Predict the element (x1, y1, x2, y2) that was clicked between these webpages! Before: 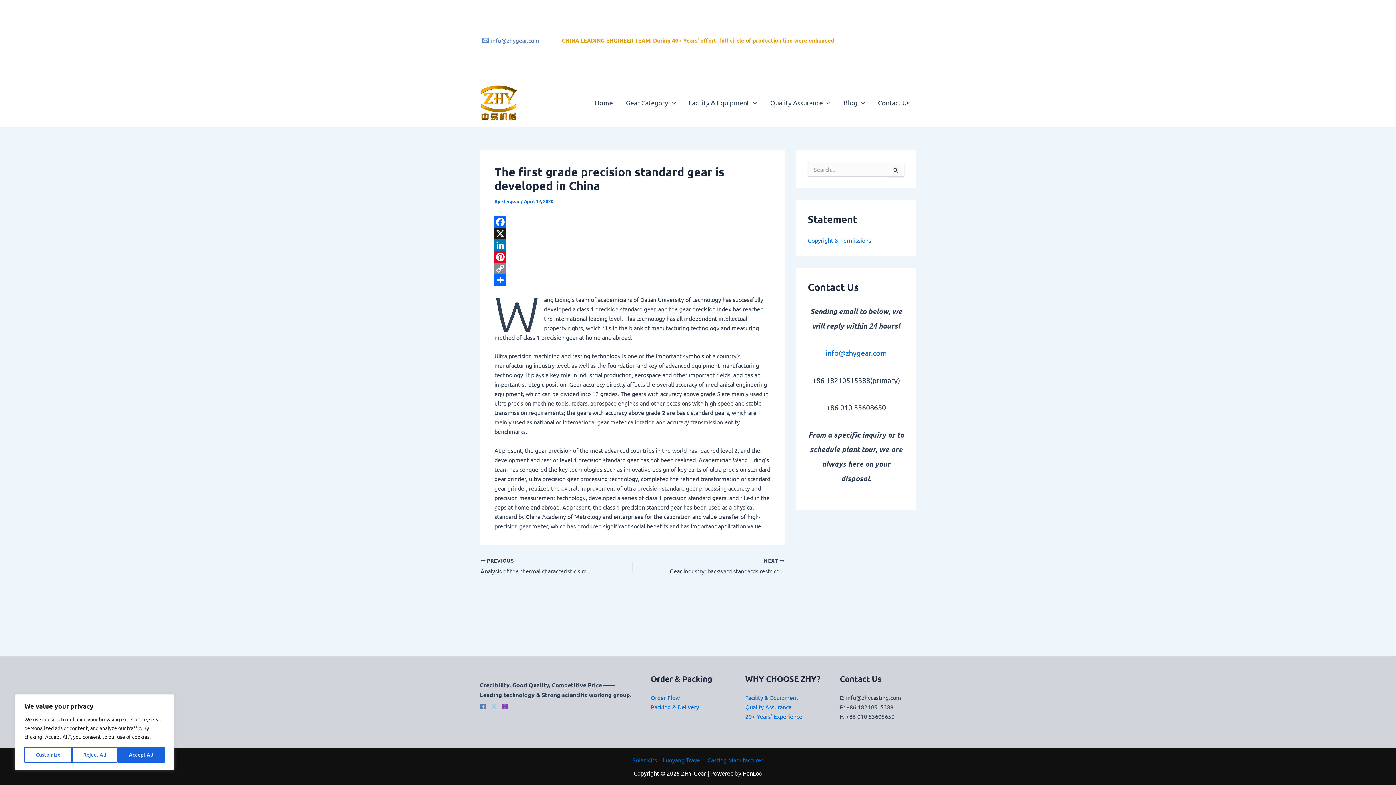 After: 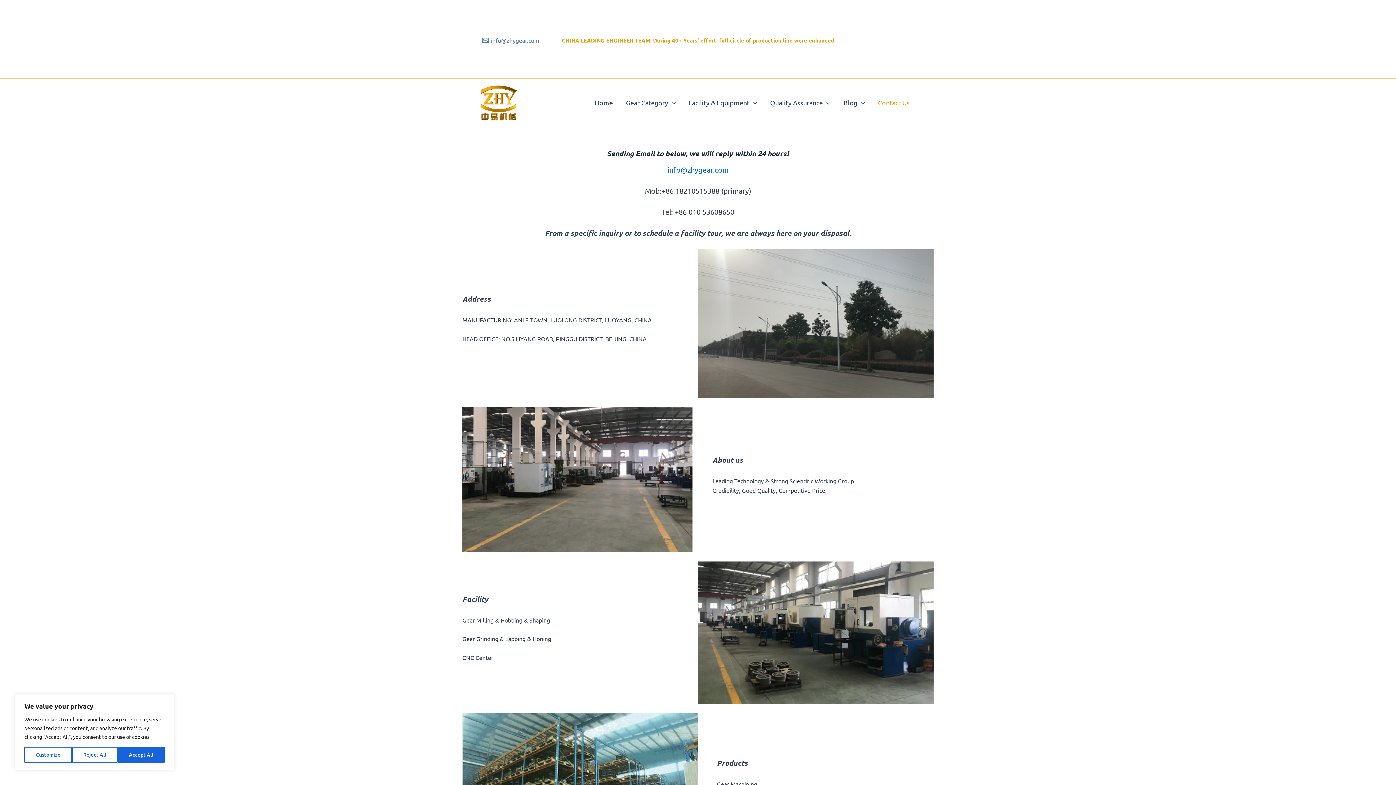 Action: label: Contact Us bbox: (871, 93, 916, 111)